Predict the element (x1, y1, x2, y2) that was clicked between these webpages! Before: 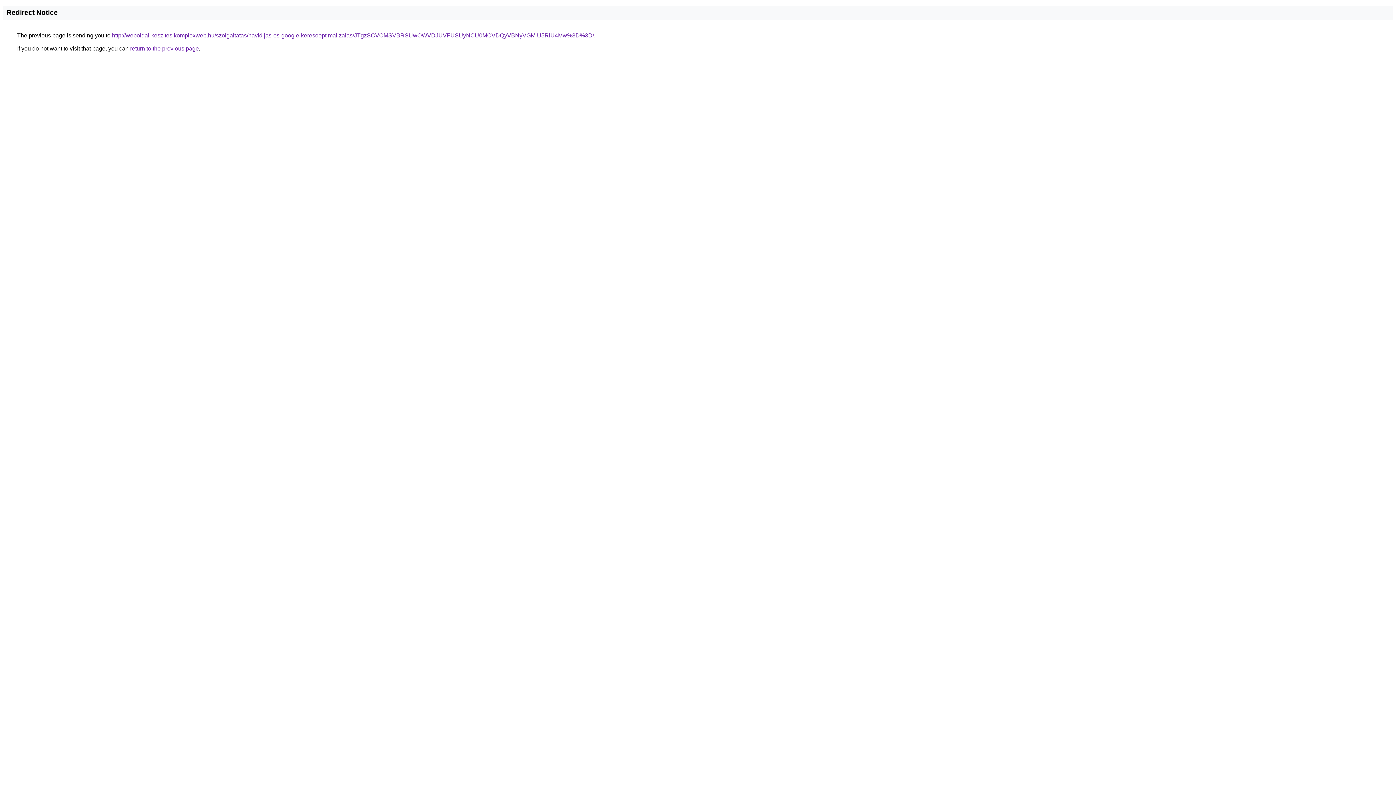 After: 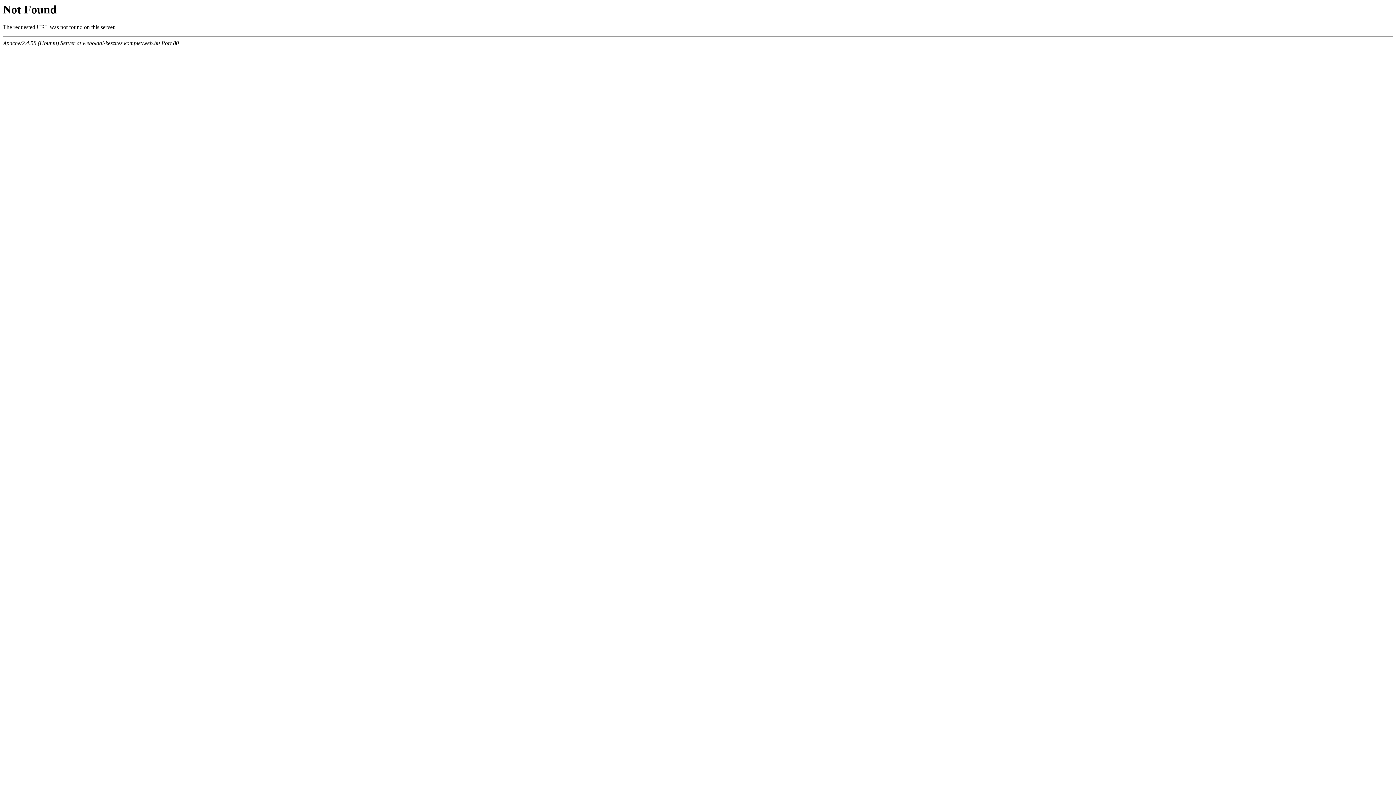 Action: bbox: (112, 32, 594, 38) label: http://weboldal-keszites.komplexweb.hu/szolgaltatas/havidijas-es-google-keresooptimalizalas/JTgzSCVCMSVBRSUwOWVDJUVFUSUyNCU0MCVDQyVBNyVGMiU5RiU4Mw%3D%3D/